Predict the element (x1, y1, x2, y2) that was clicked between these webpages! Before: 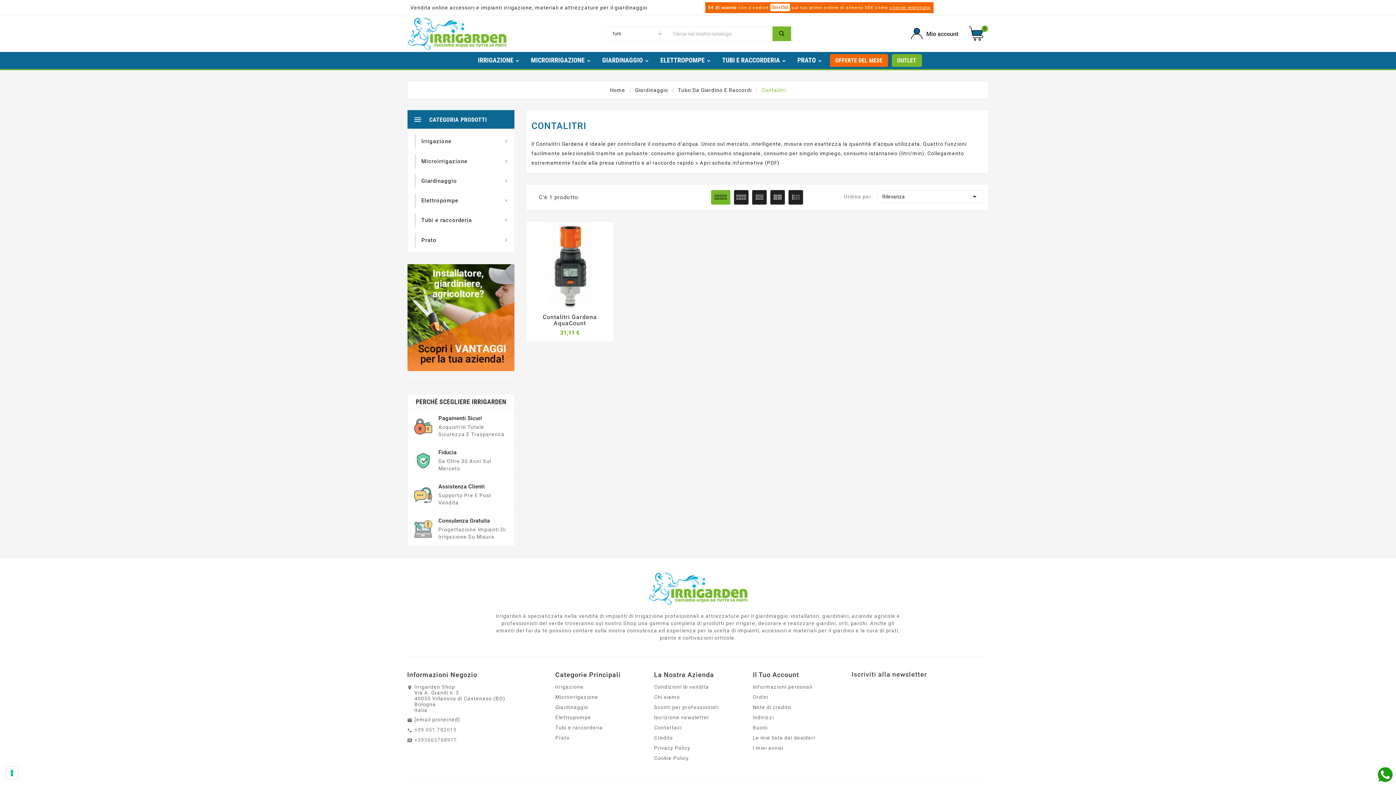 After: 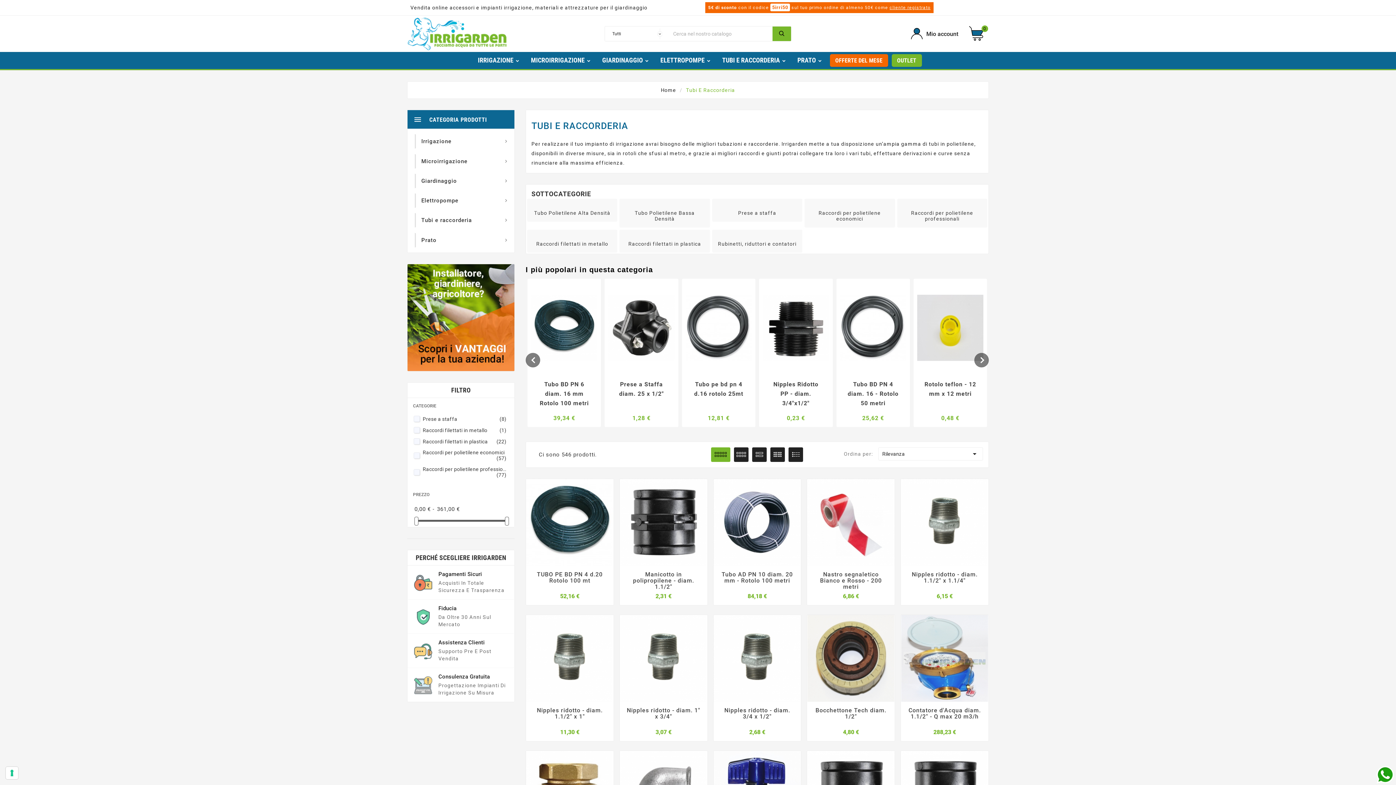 Action: label: TUBI E RACCORDERIA bbox: (716, 53, 792, 66)